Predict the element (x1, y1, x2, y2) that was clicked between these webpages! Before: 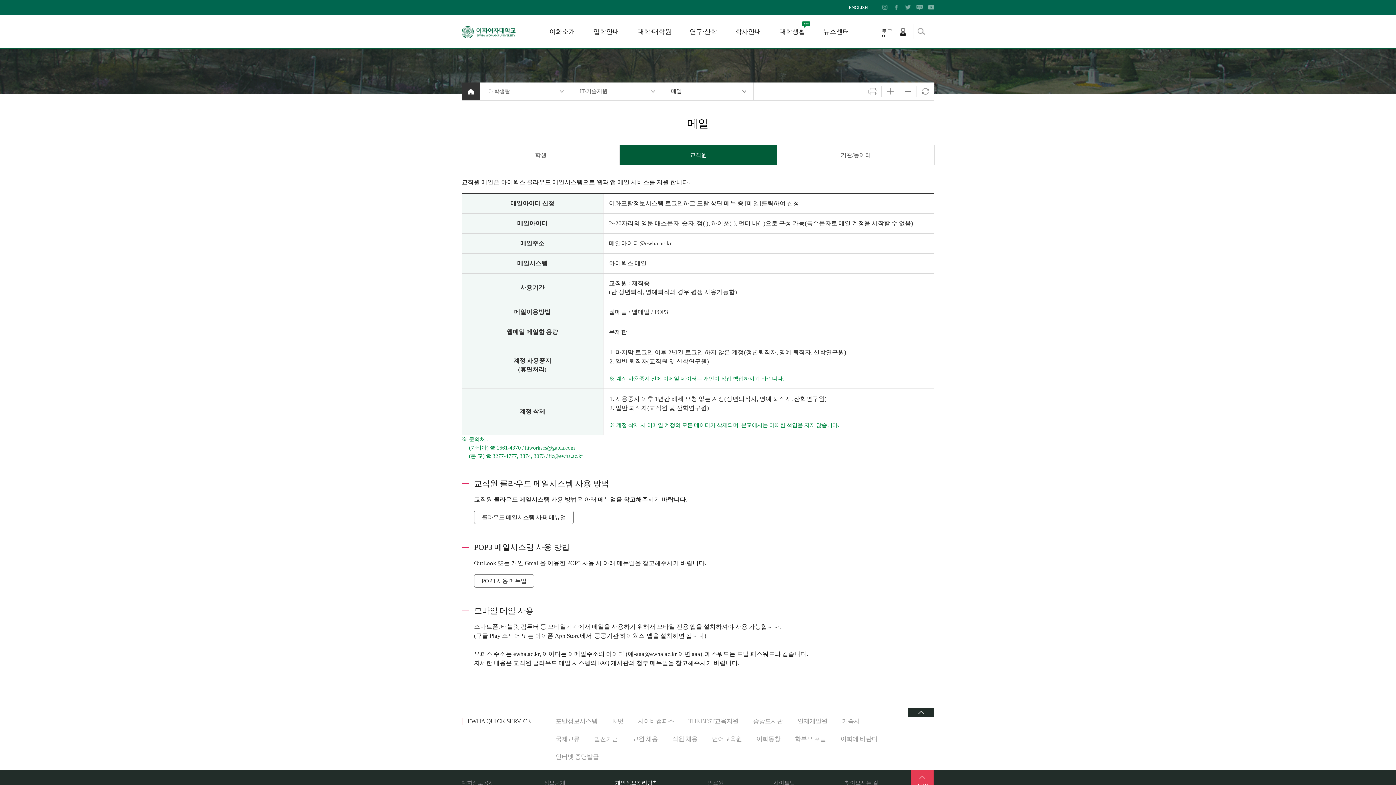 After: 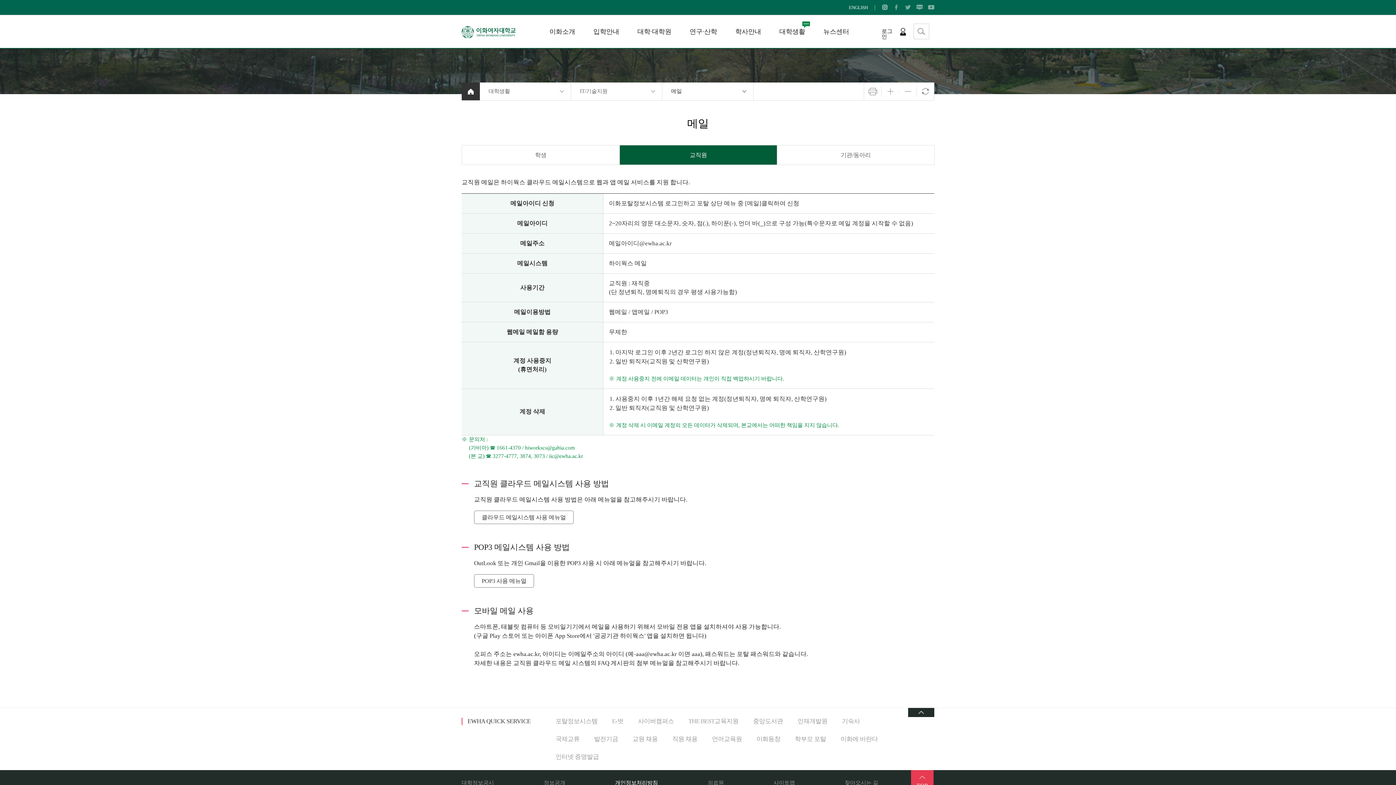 Action: bbox: (881, 4, 888, 9) label: 인스타그램